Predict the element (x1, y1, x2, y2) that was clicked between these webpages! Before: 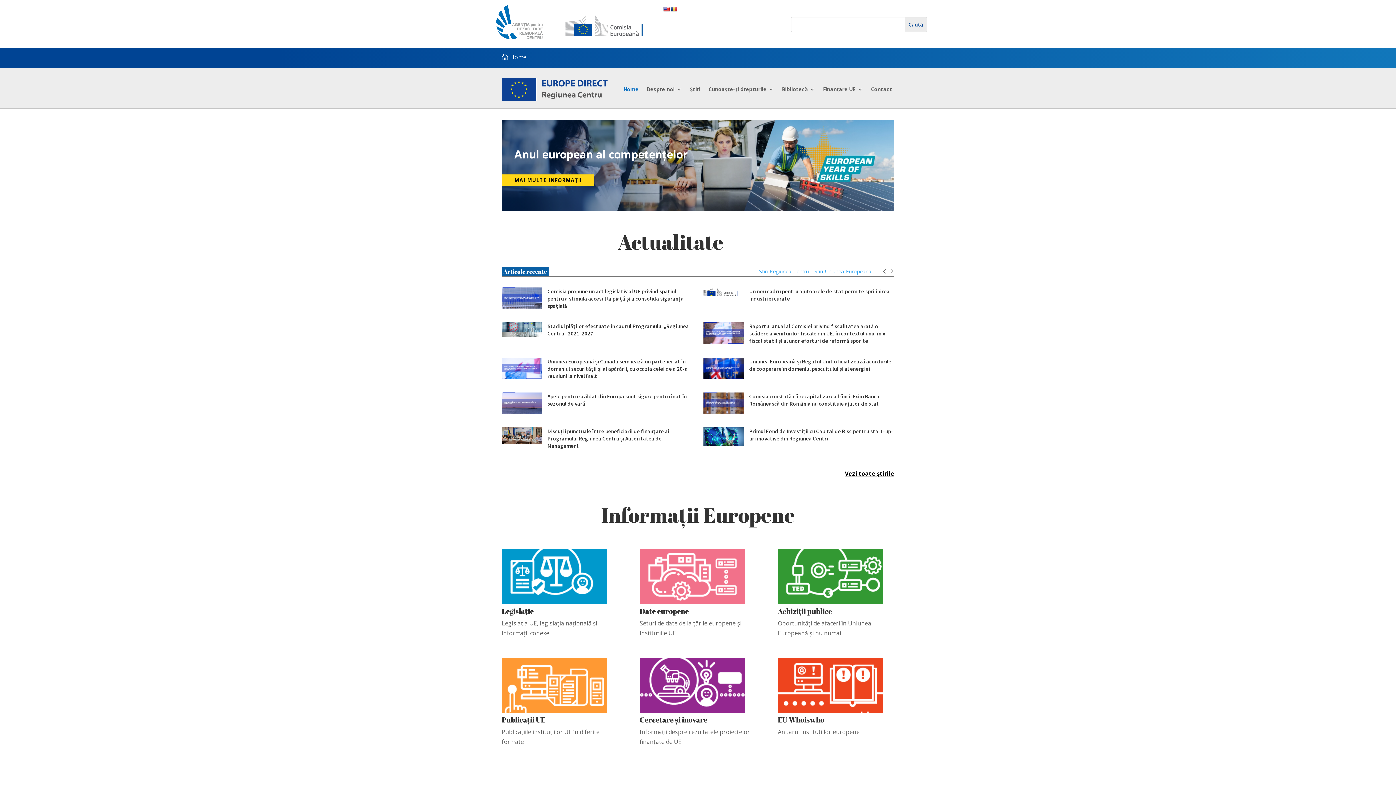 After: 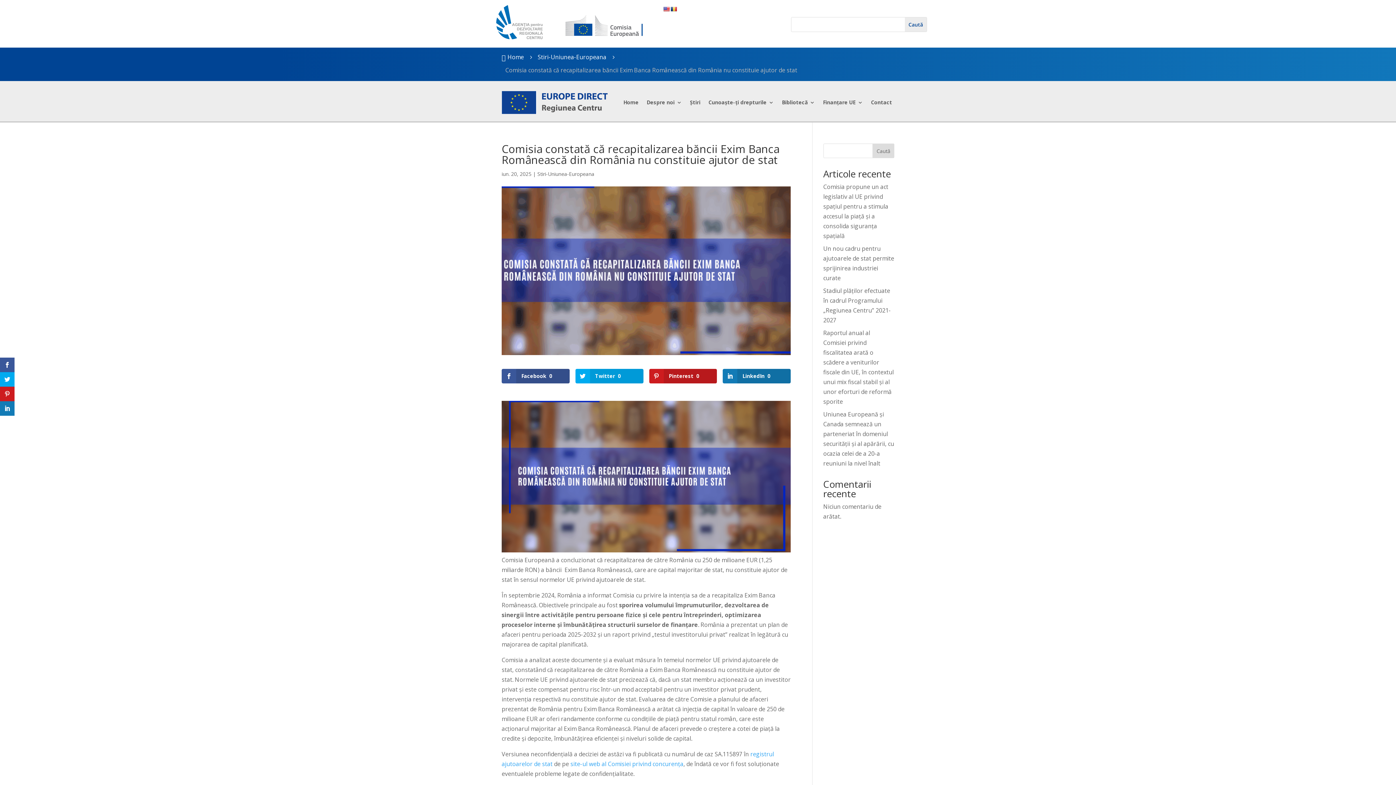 Action: bbox: (749, 393, 879, 407) label: Comisia constată că recapitalizarea băncii Exim Banca Românească din România nu constituie ajutor de stat